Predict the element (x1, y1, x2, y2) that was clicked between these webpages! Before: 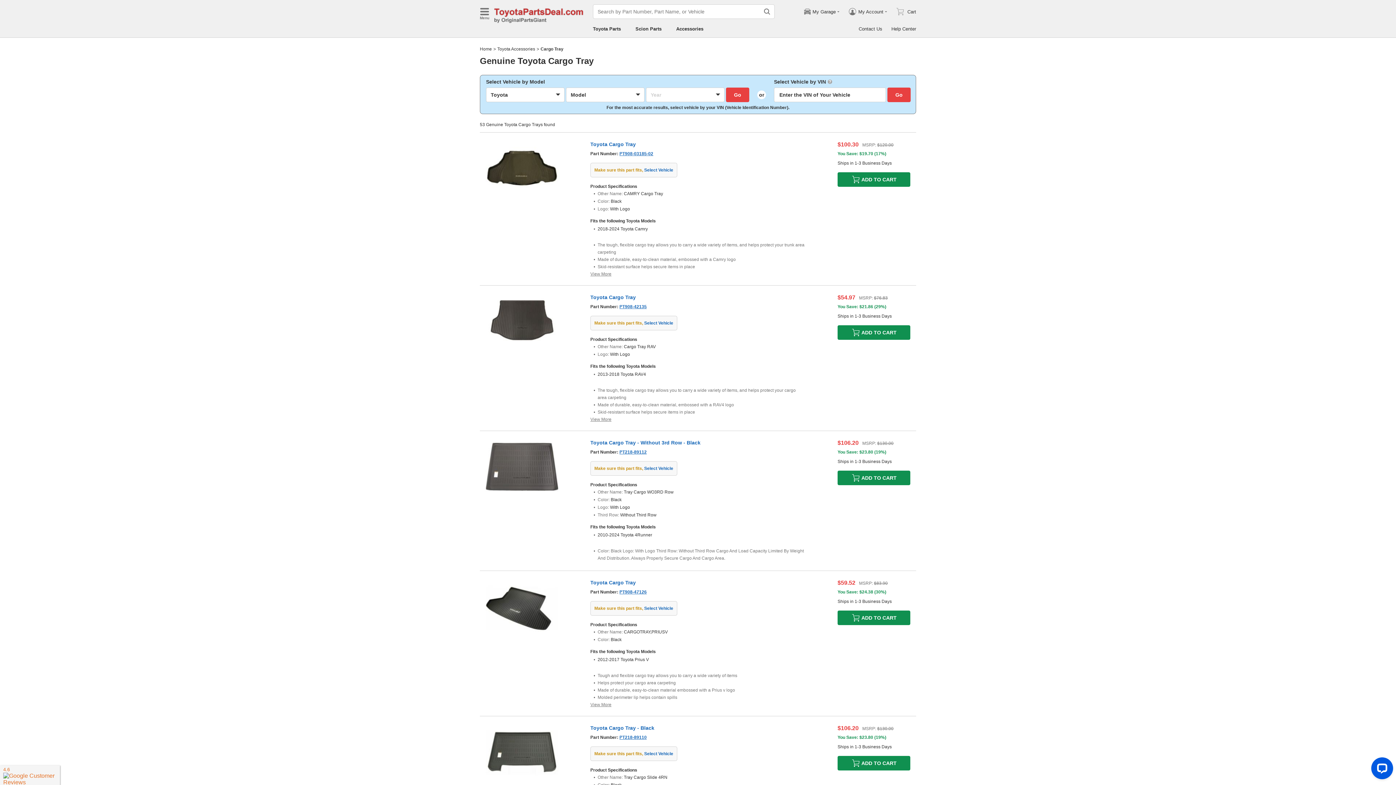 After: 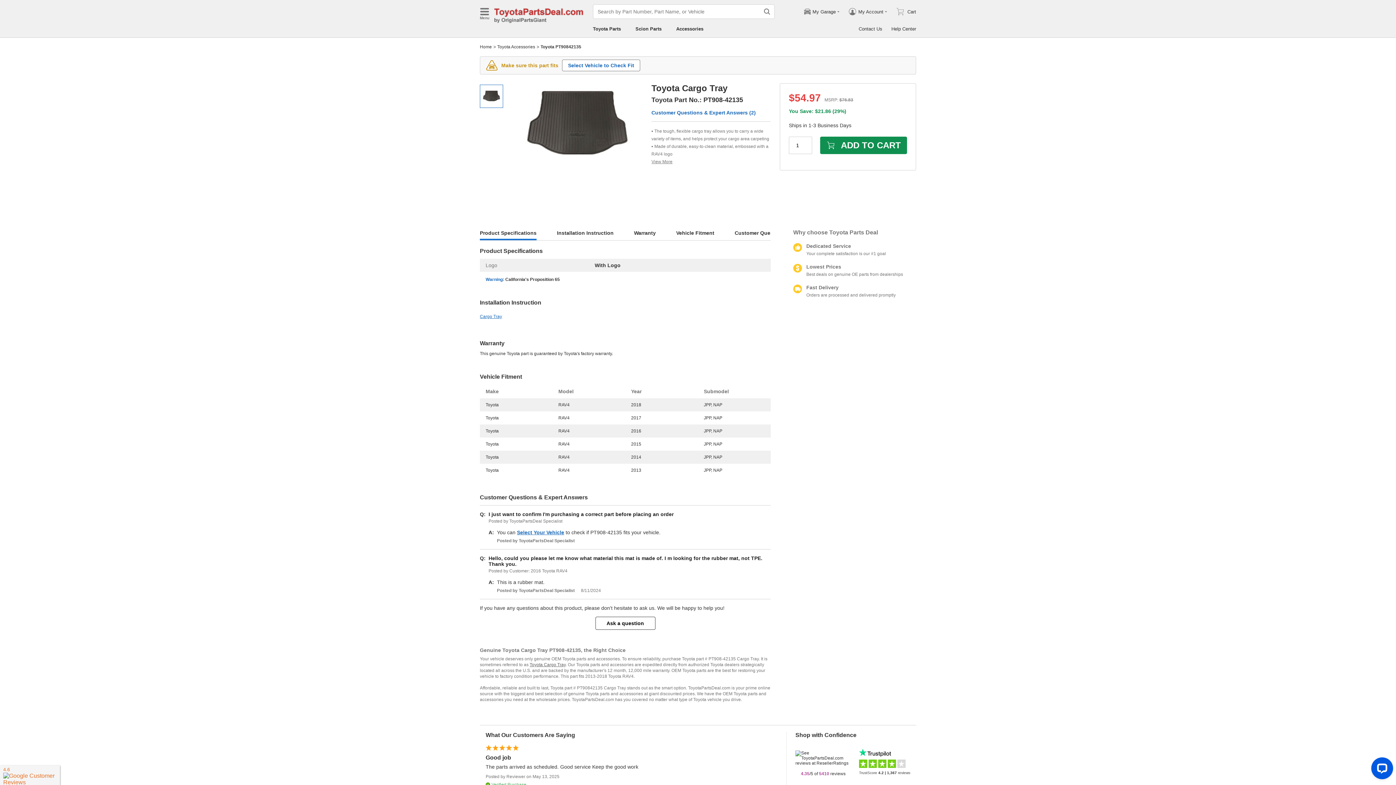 Action: bbox: (619, 304, 646, 309) label: PT908-42135